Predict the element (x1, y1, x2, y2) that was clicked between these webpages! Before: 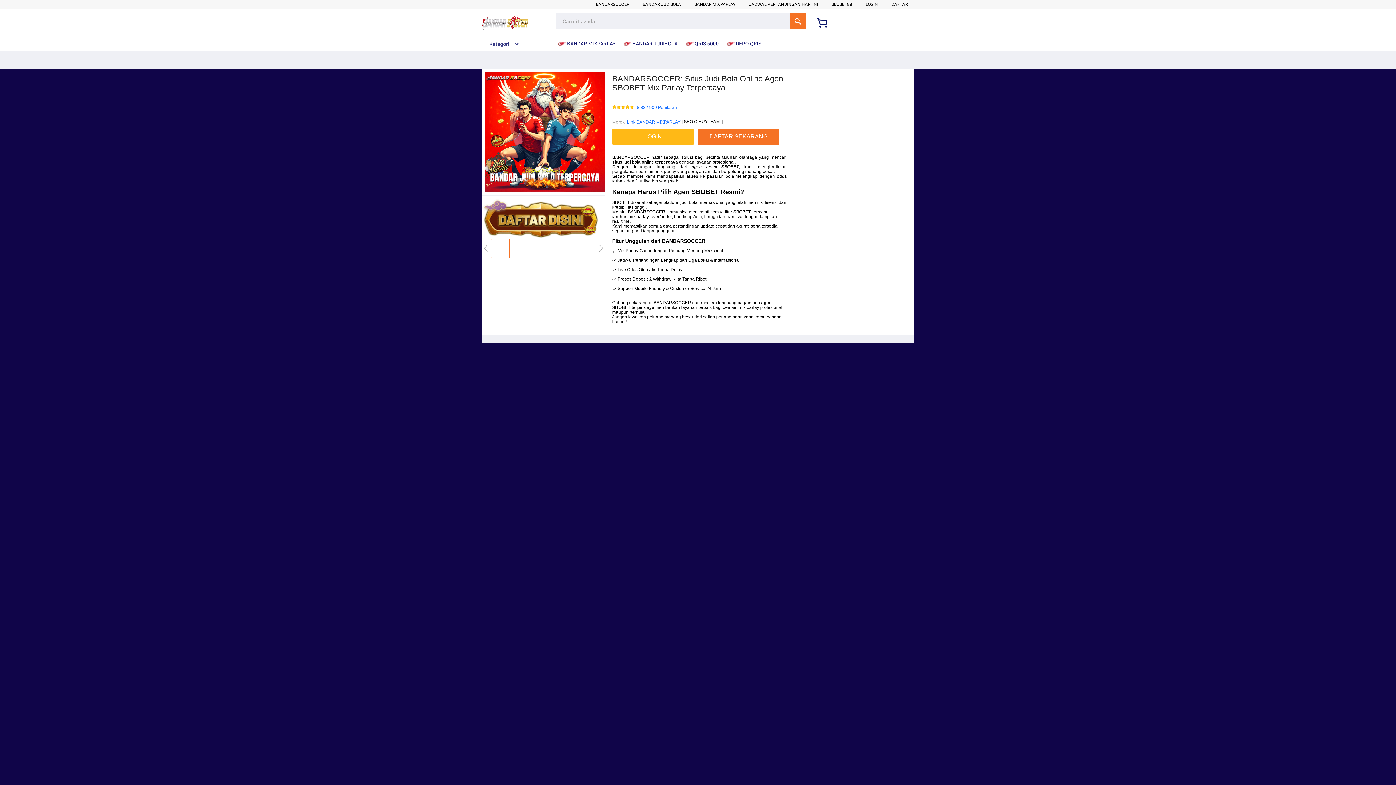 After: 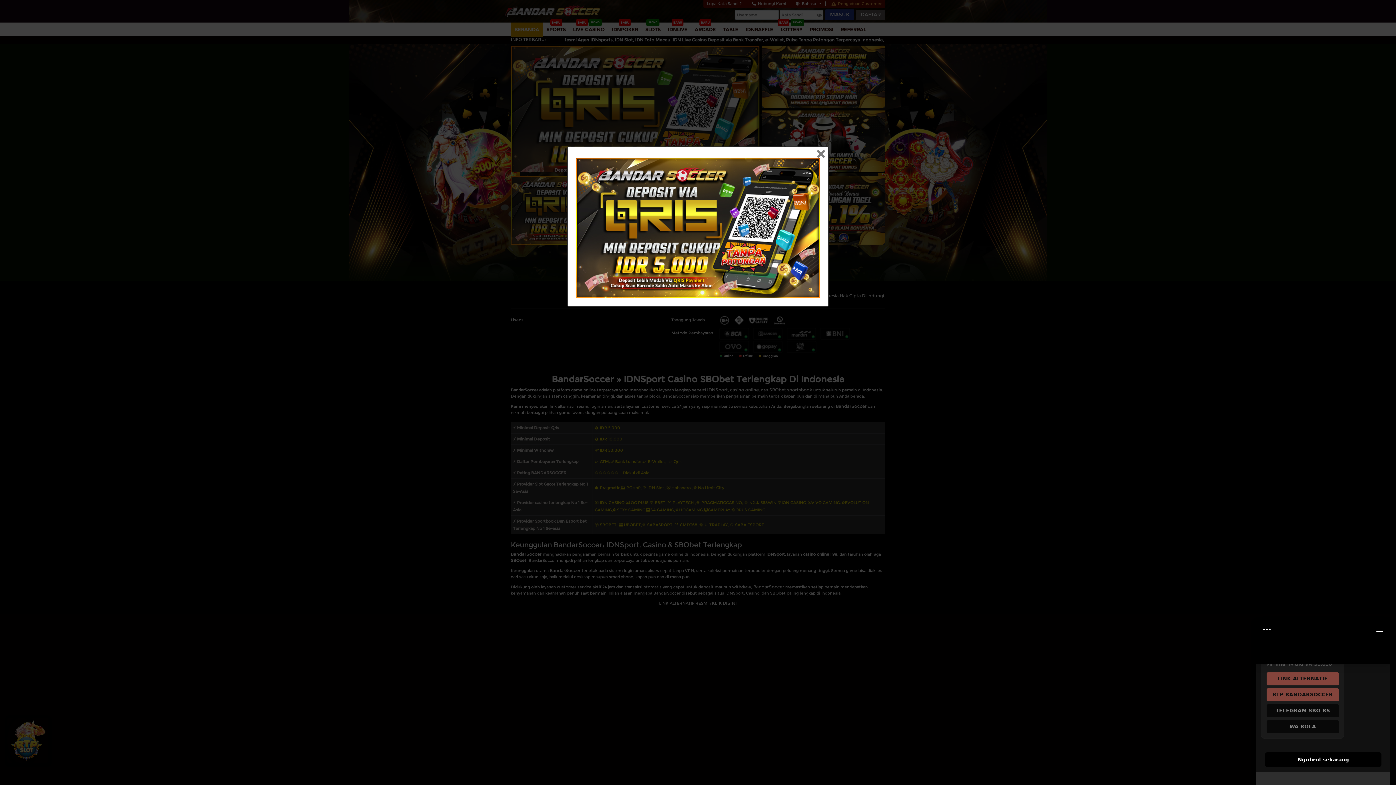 Action: bbox: (482, 234, 598, 239)